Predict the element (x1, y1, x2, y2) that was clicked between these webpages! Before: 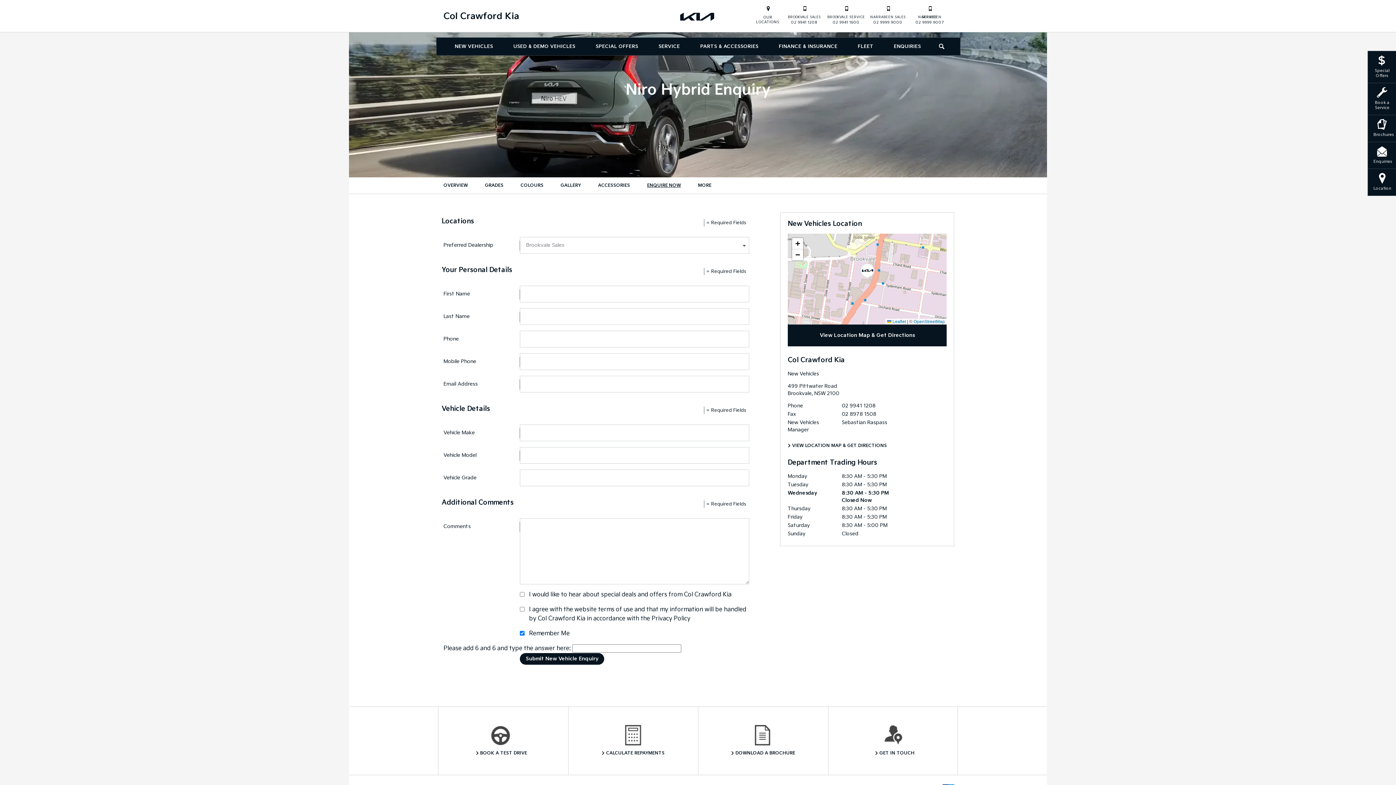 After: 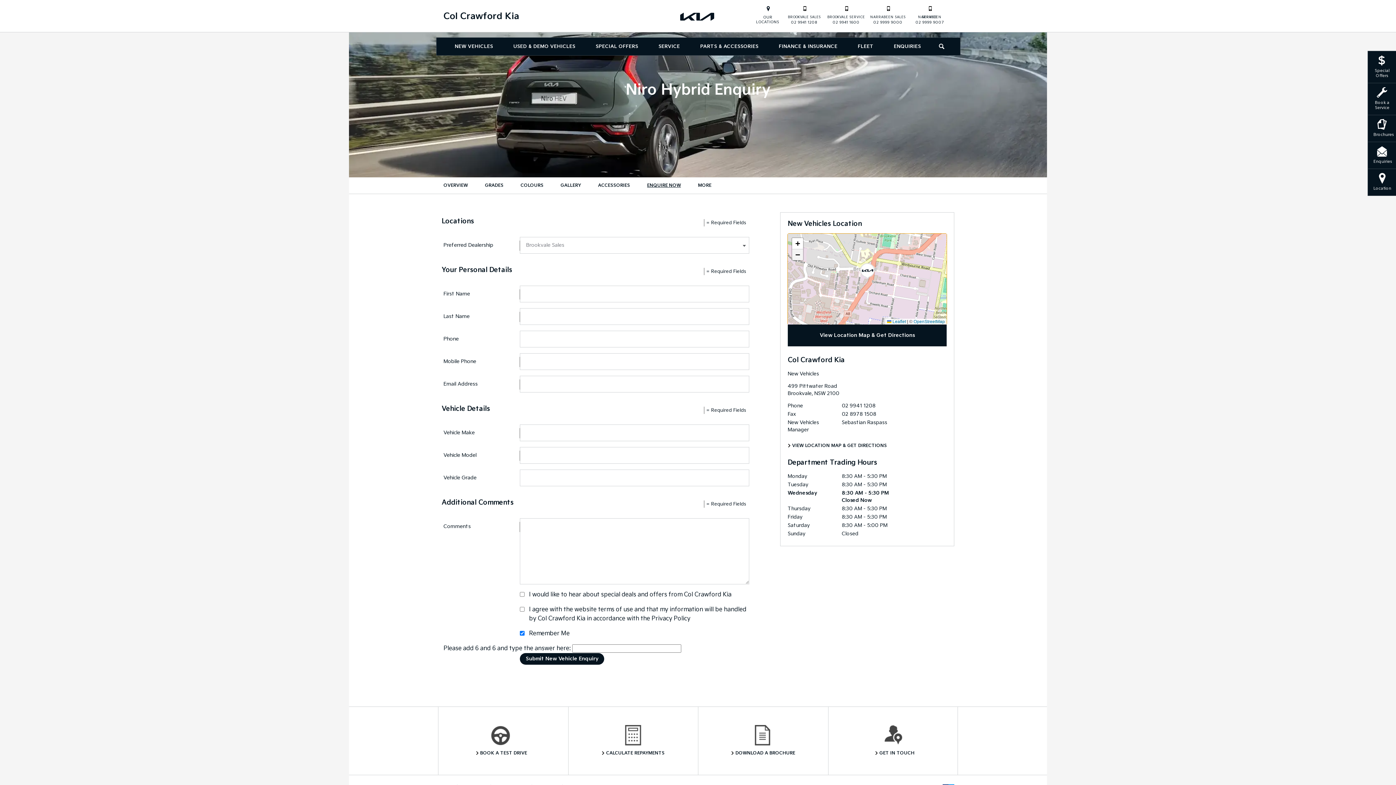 Action: label: Zoom out bbox: (792, 249, 803, 260)